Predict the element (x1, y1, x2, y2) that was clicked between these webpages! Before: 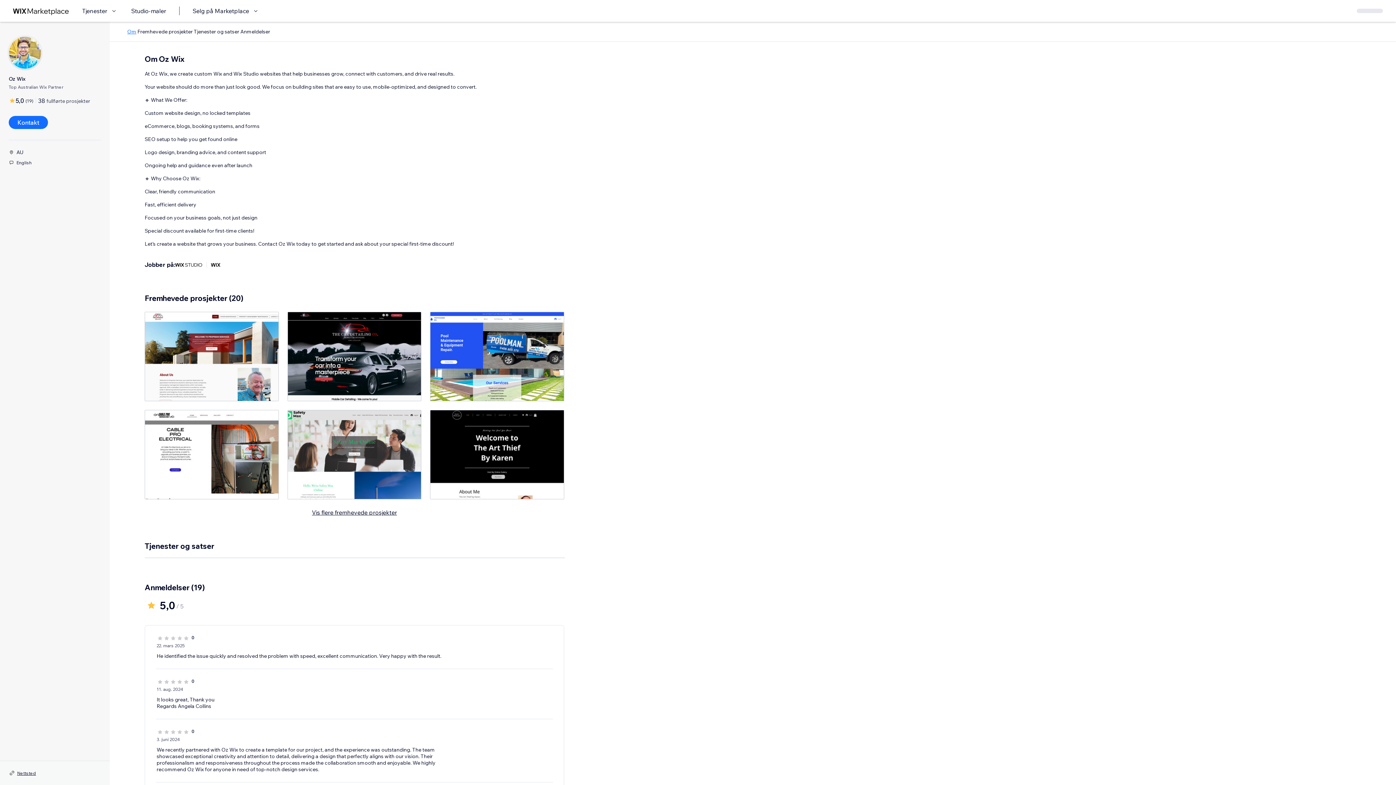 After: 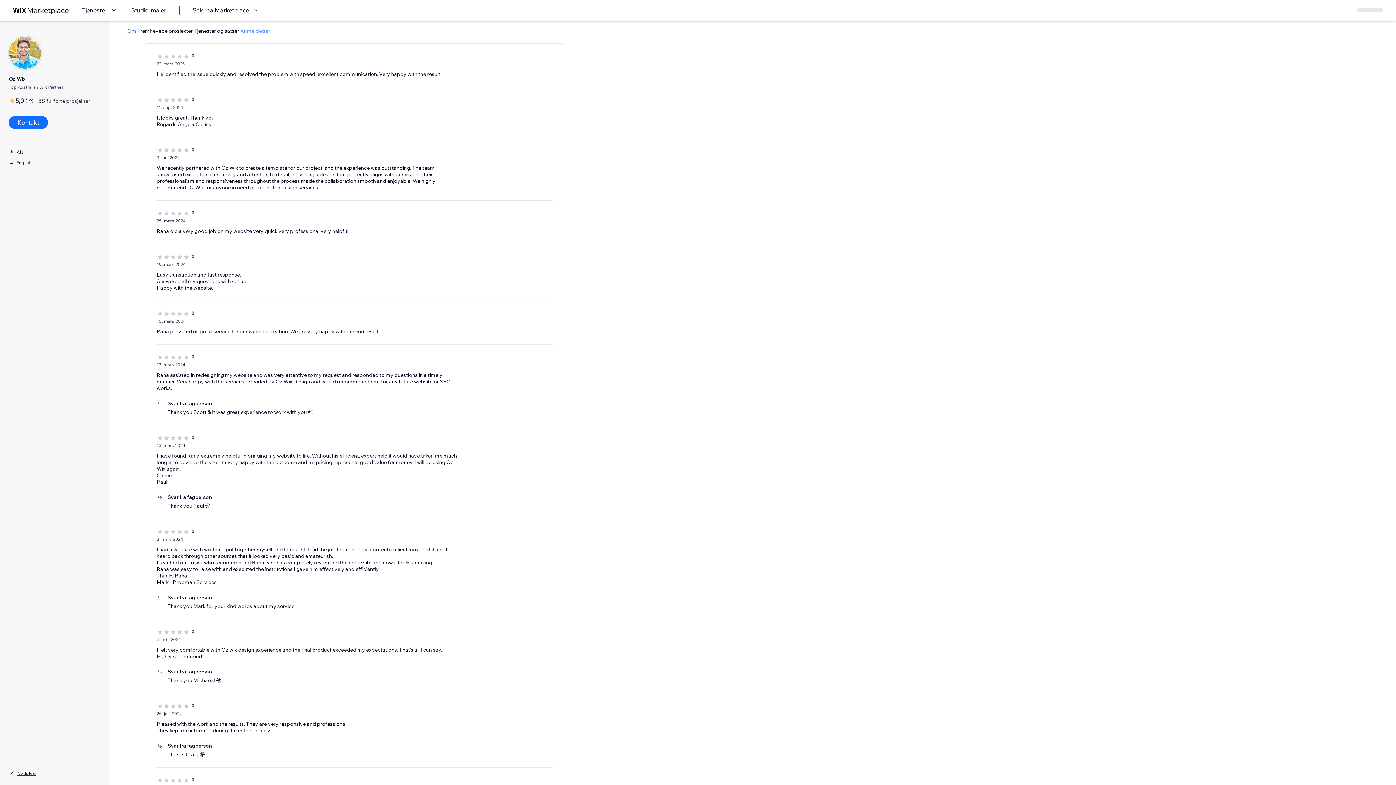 Action: bbox: (240, 28, 270, 34) label: Anmeldelser